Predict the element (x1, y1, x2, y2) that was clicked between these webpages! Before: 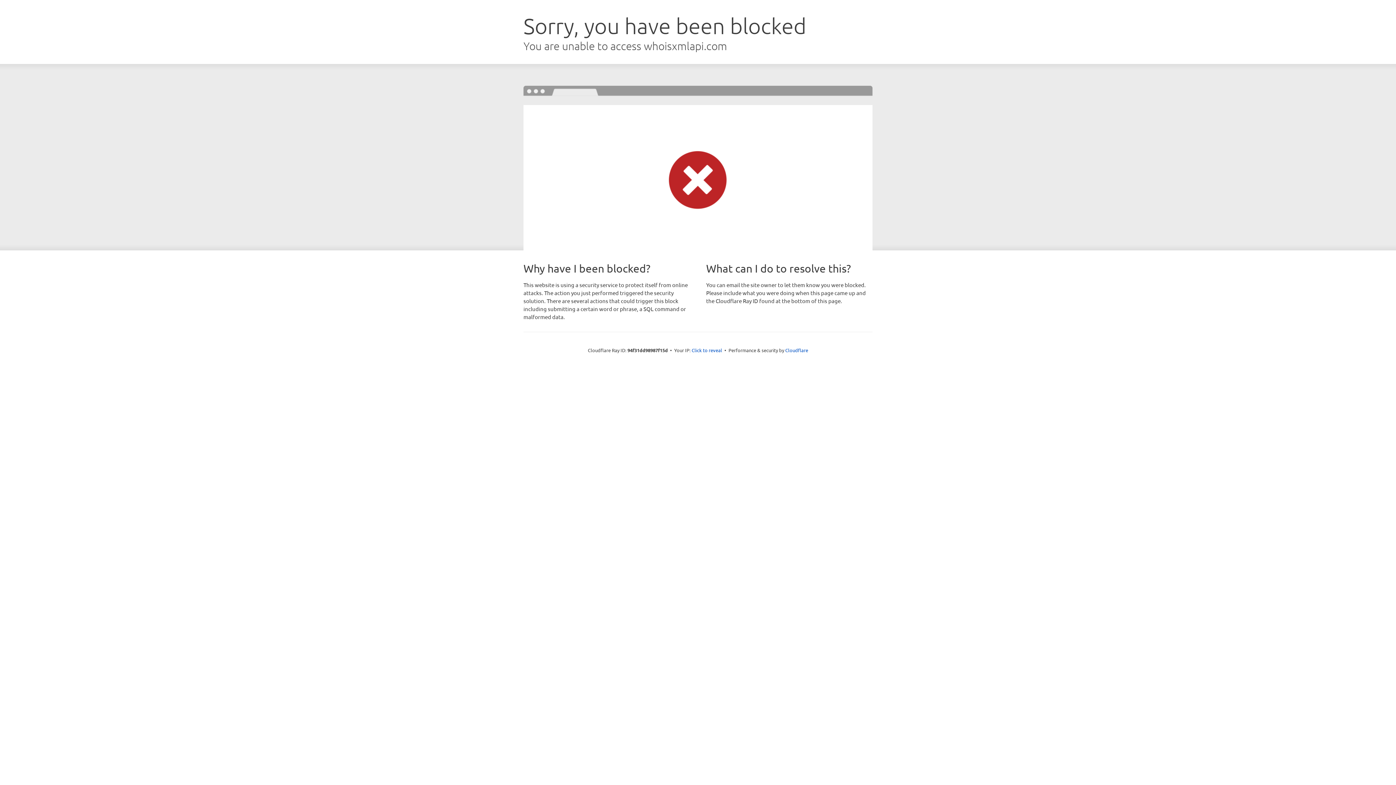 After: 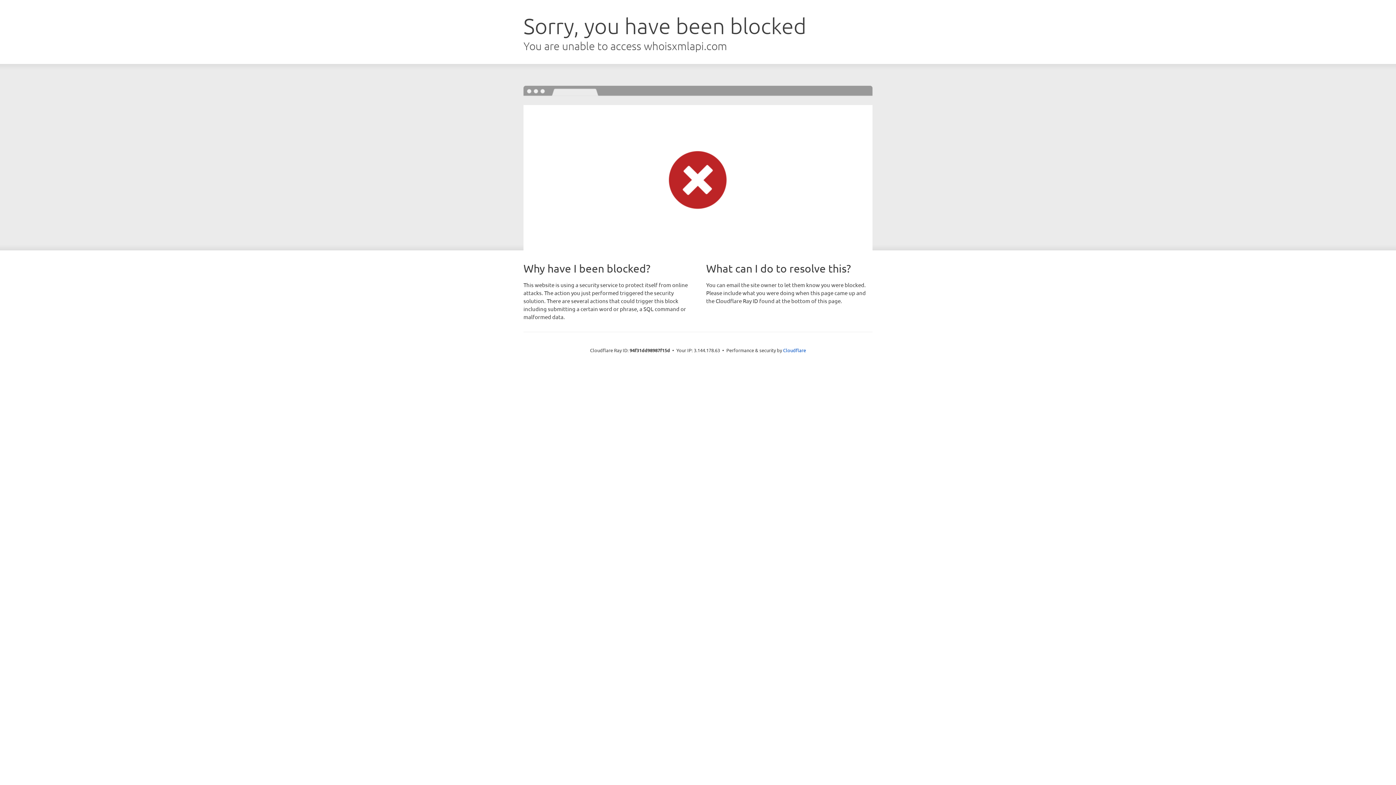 Action: bbox: (691, 346, 722, 353) label: Click to reveal